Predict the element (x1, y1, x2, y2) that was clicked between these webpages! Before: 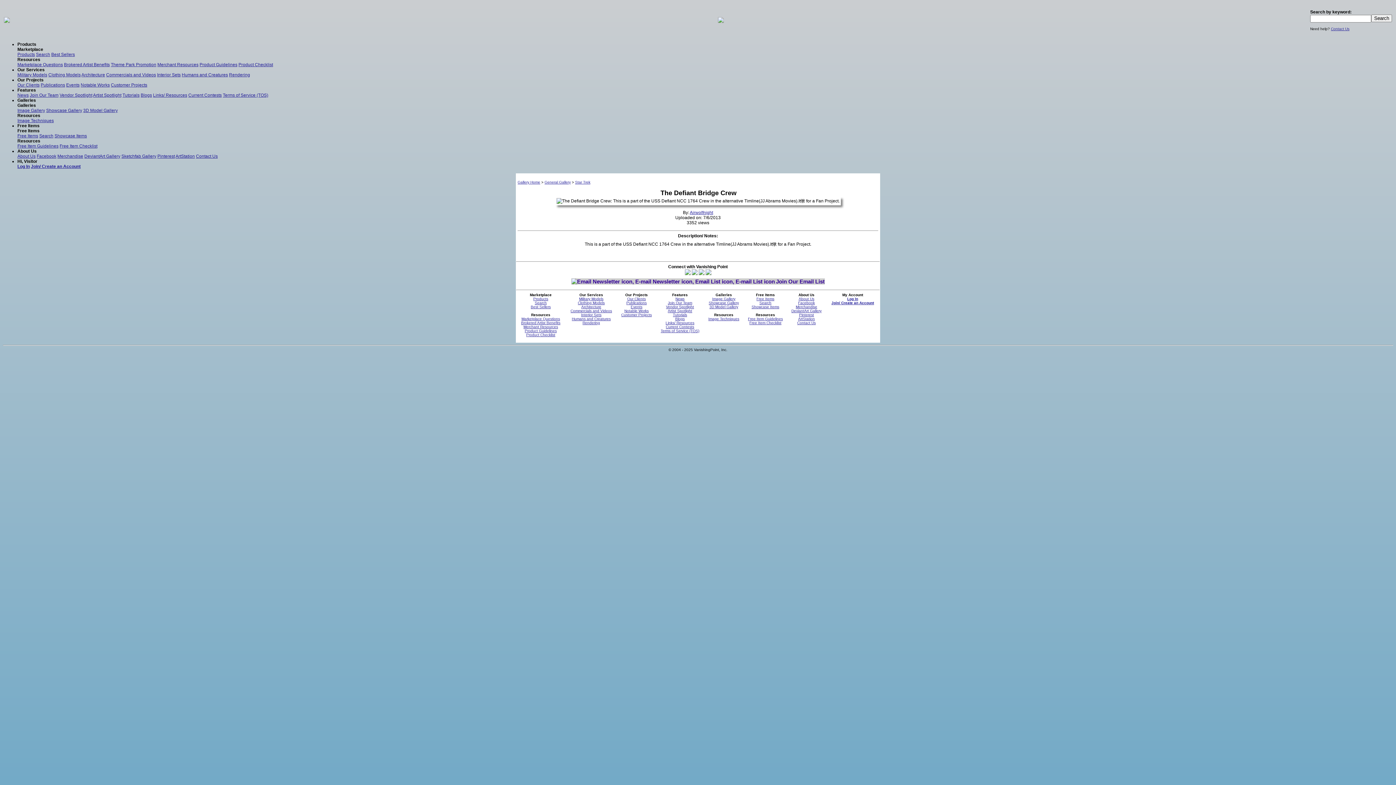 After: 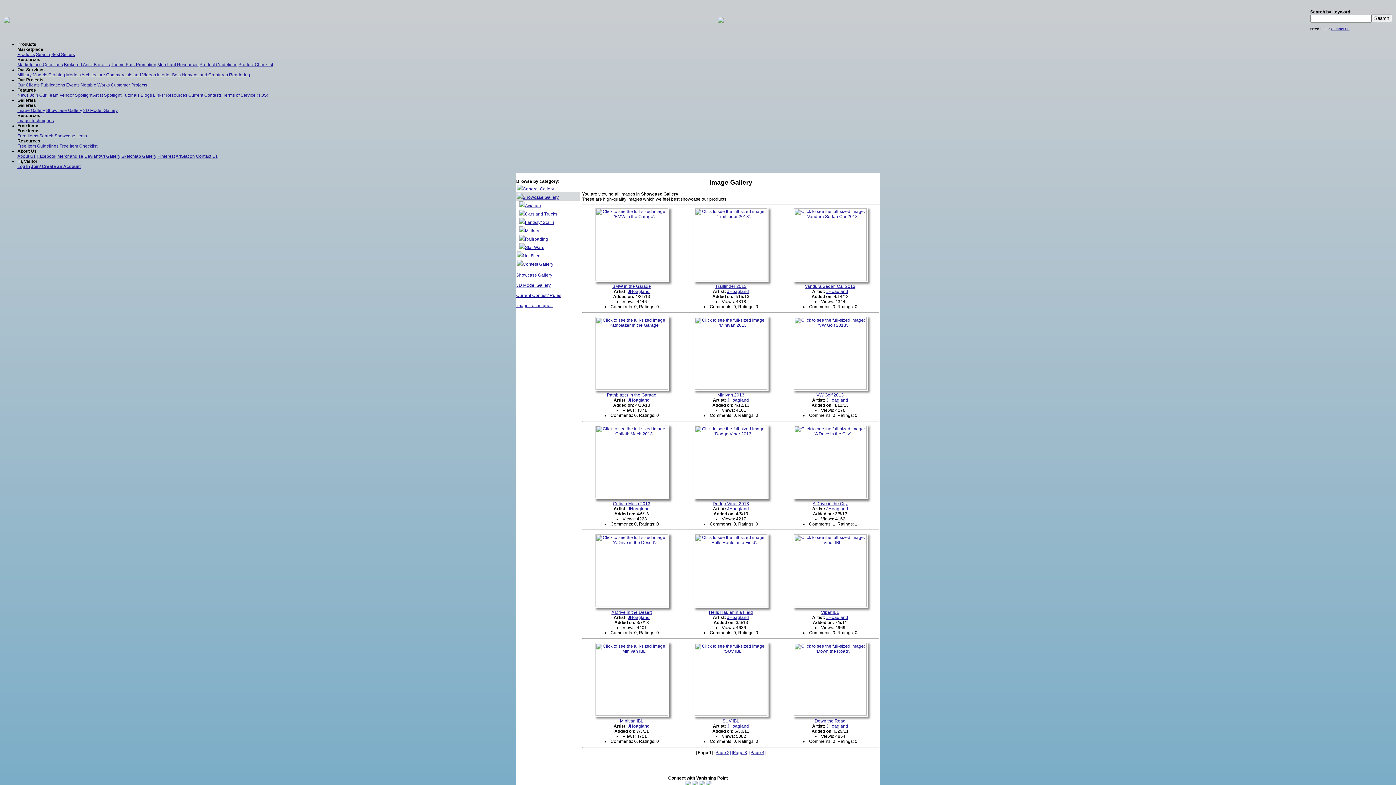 Action: bbox: (46, 108, 82, 113) label: Showcase Gallery